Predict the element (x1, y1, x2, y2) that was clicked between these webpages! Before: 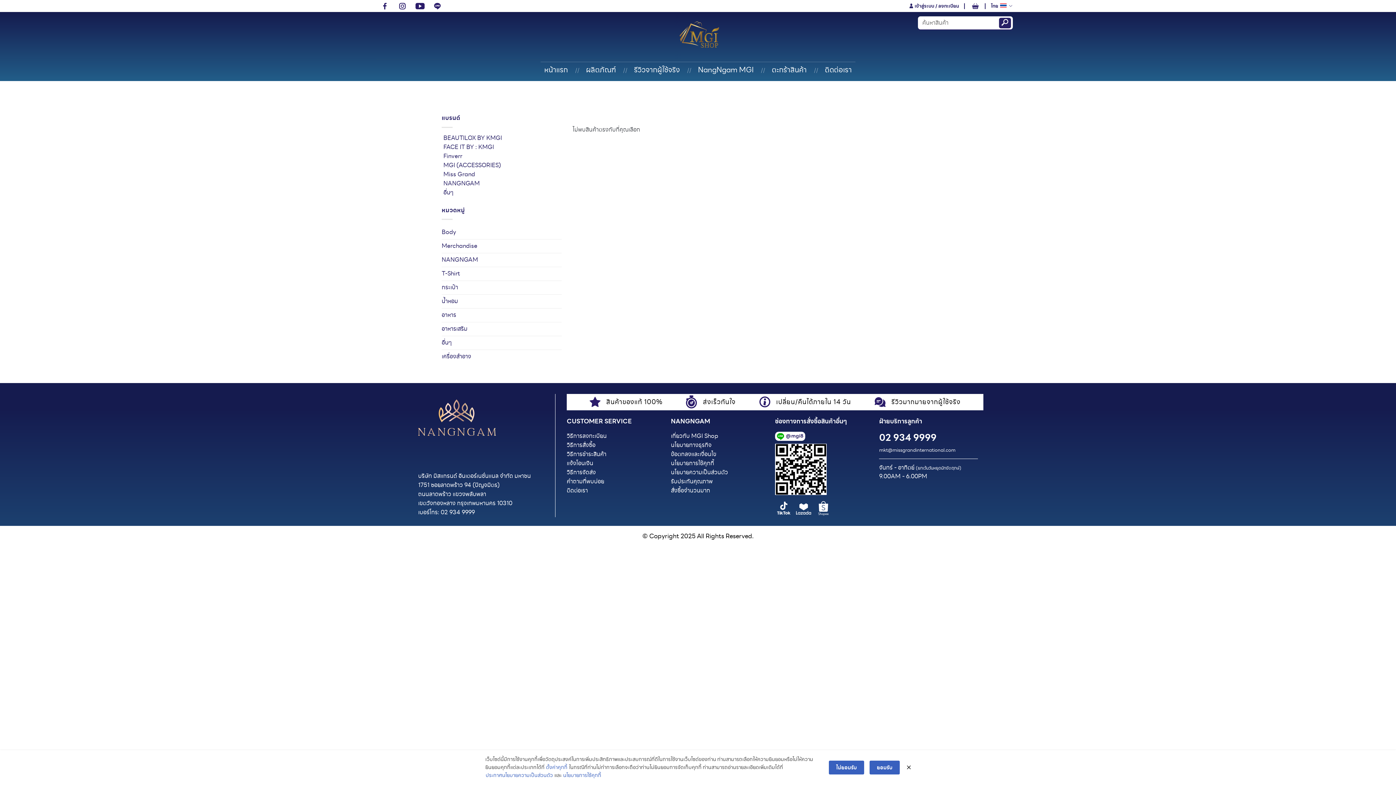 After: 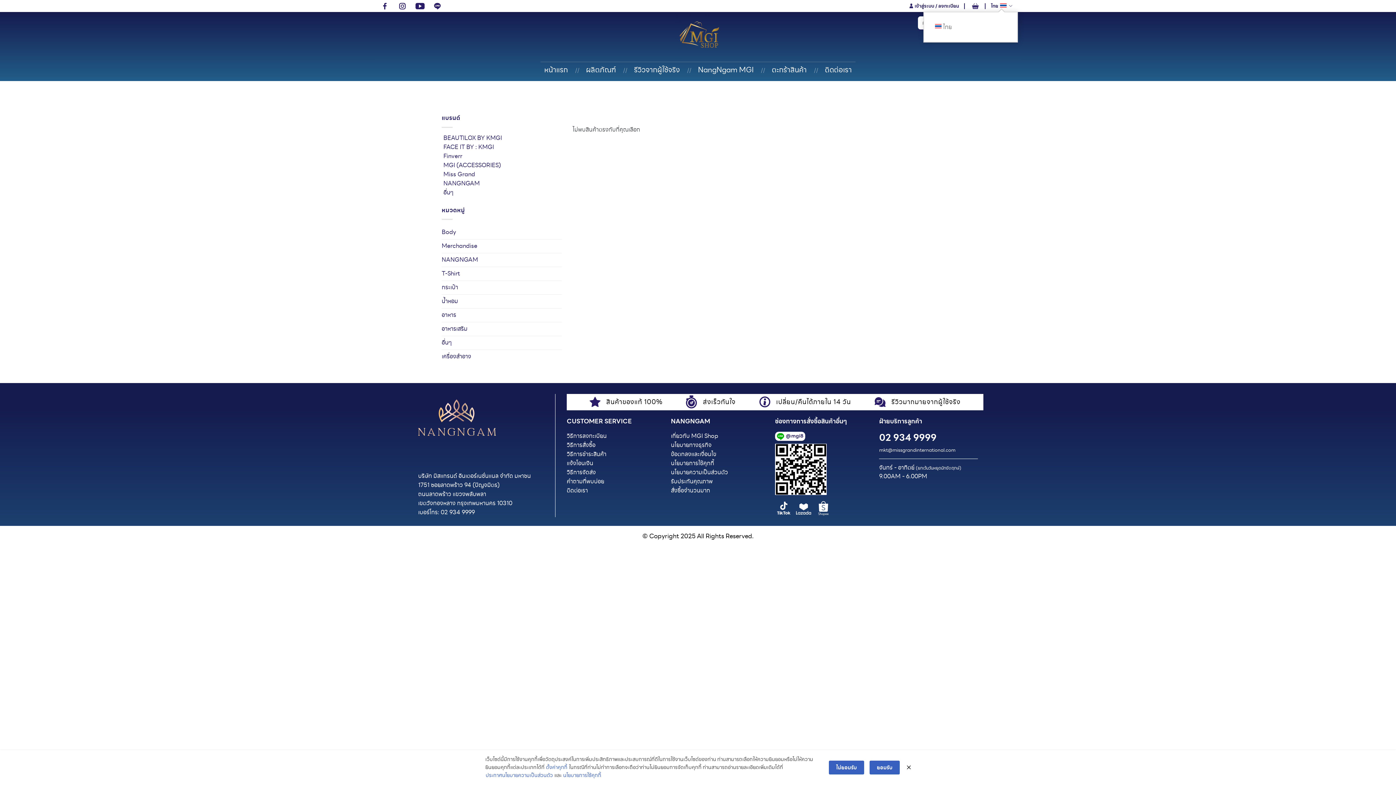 Action: bbox: (991, 0, 1012, 11) label: ไทย